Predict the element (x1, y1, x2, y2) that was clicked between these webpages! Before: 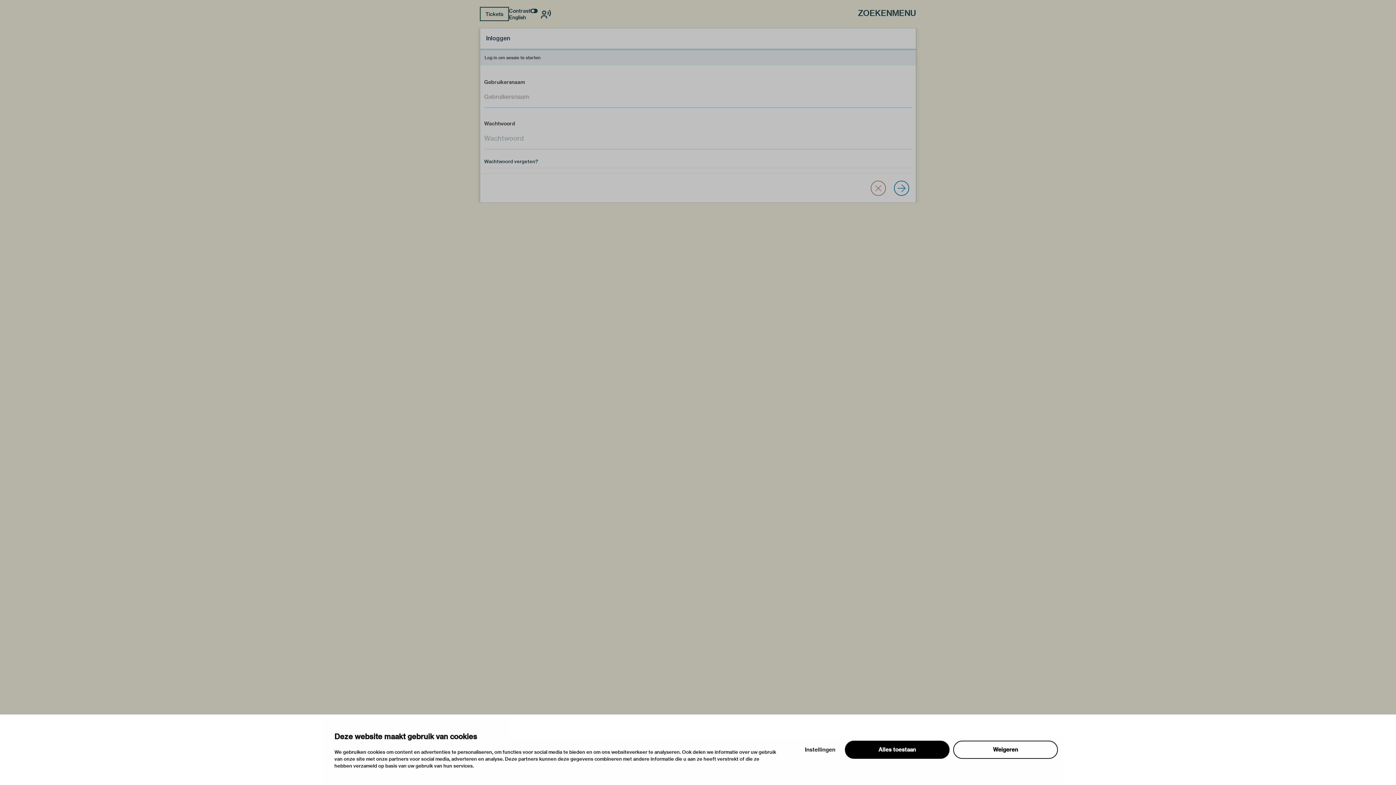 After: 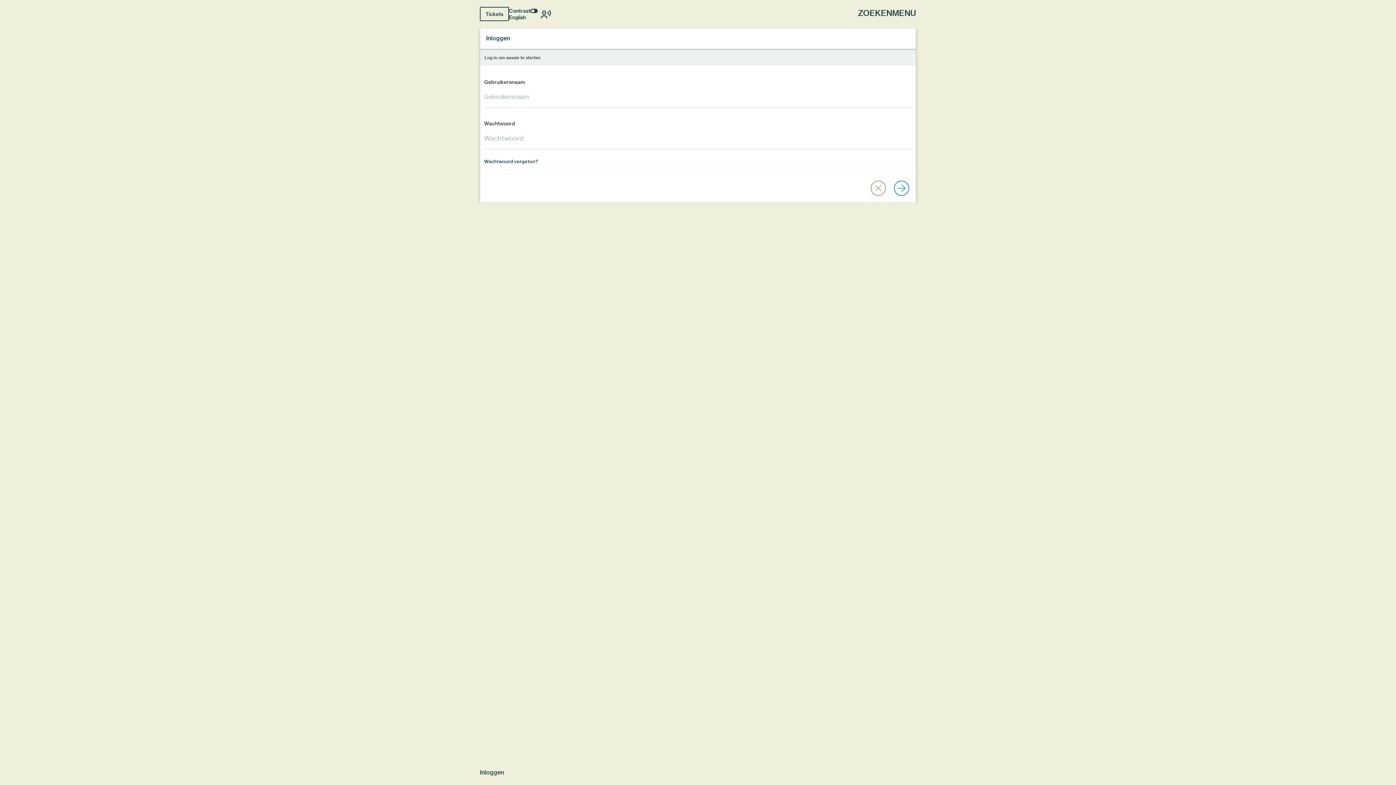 Action: label: Weigeren bbox: (953, 741, 1058, 759)